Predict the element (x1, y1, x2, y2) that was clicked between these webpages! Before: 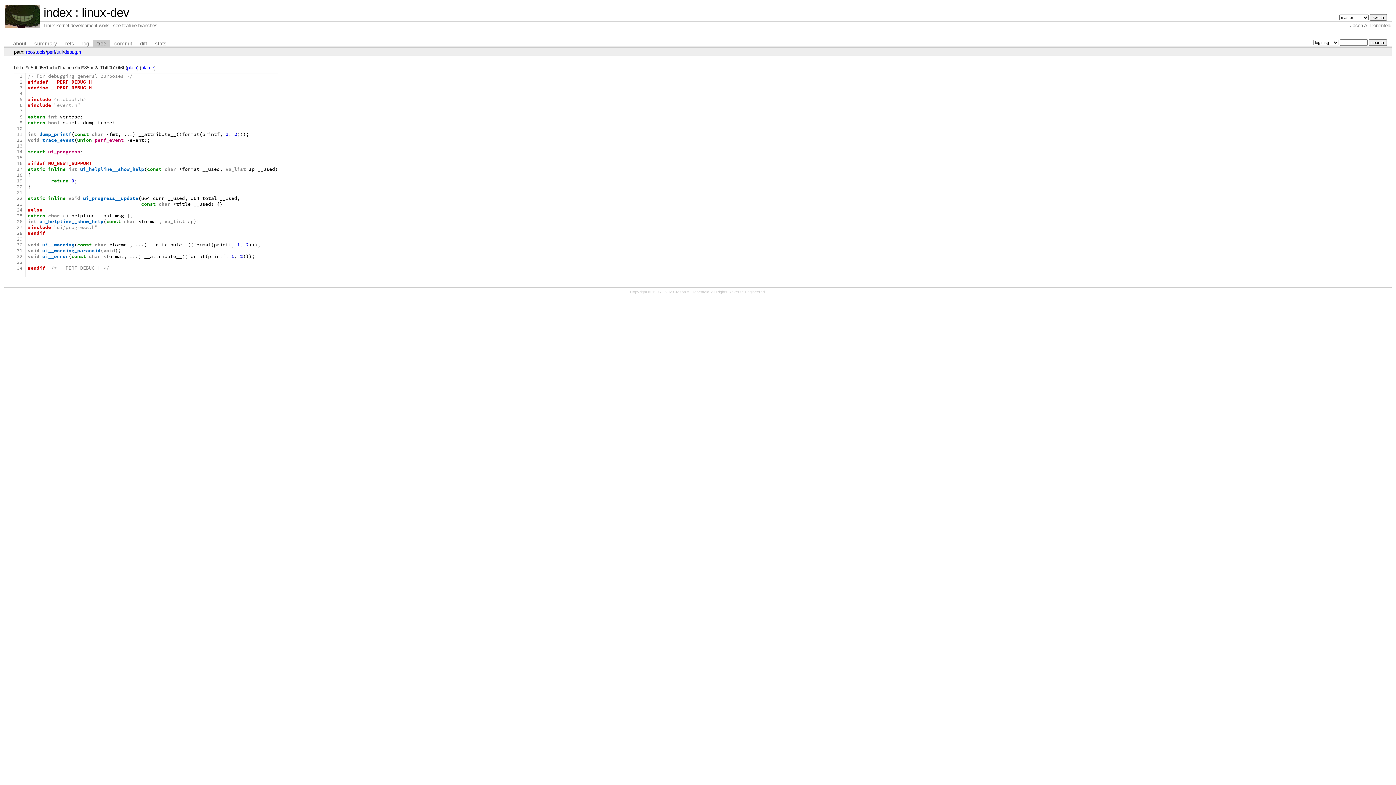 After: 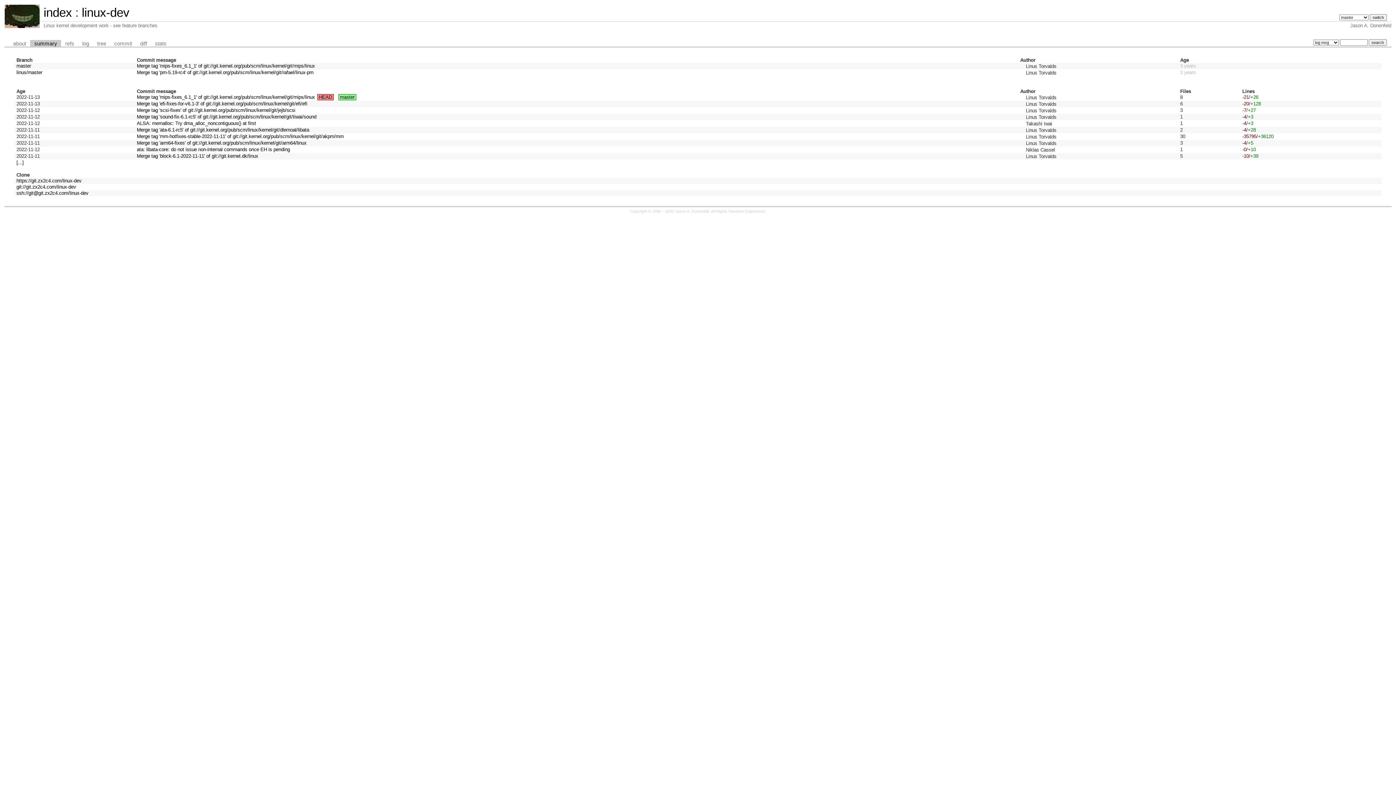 Action: label: linux-dev bbox: (81, 5, 129, 19)